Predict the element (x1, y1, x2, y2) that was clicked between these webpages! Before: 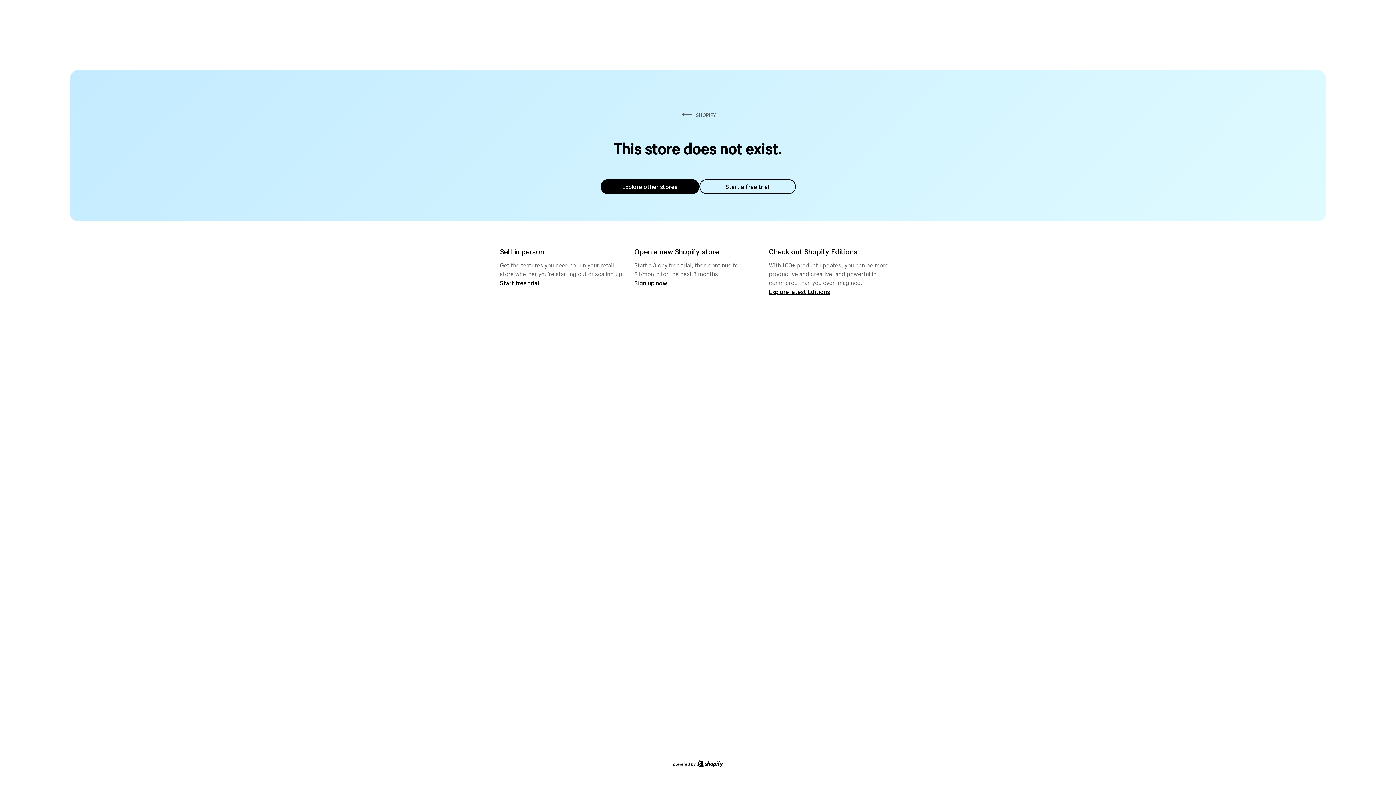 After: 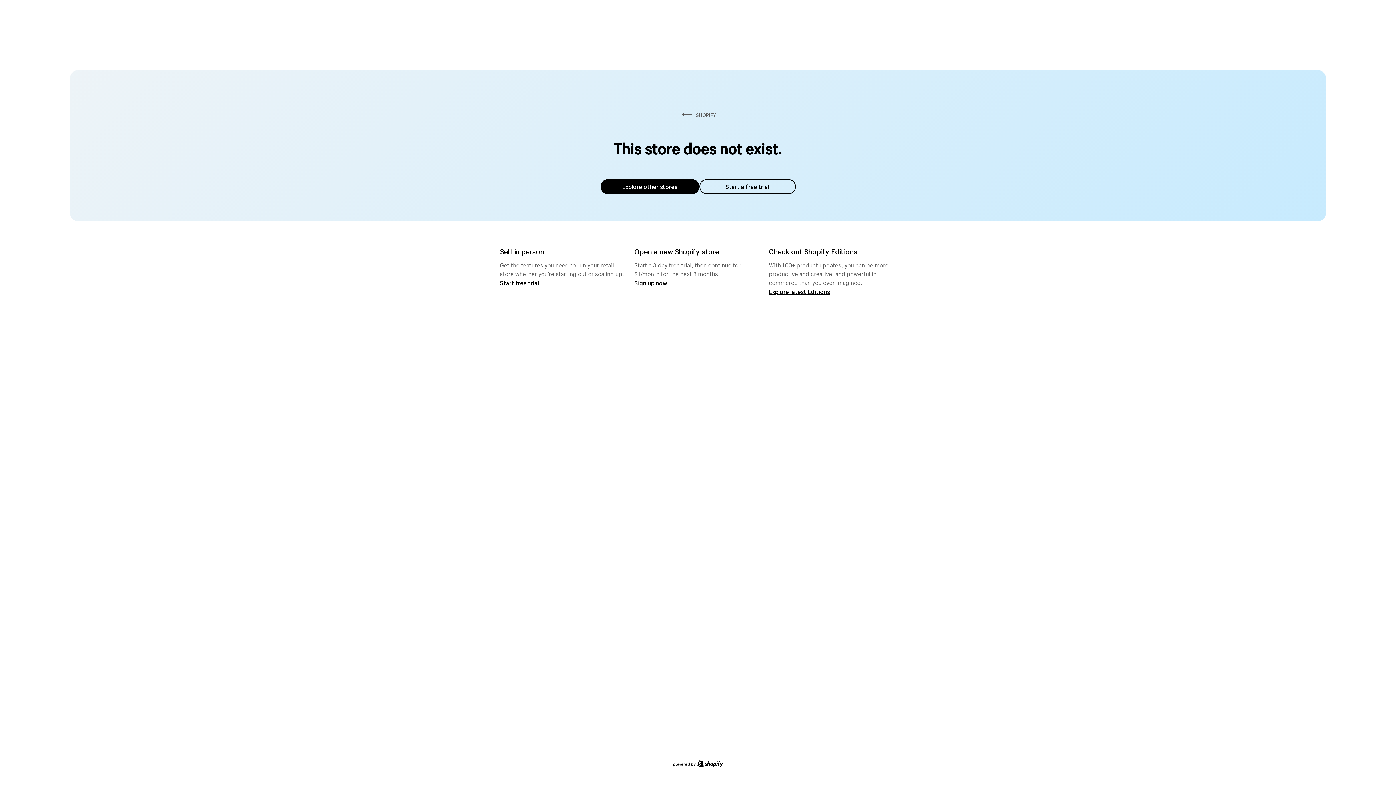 Action: bbox: (600, 179, 699, 194) label: Explore other stores